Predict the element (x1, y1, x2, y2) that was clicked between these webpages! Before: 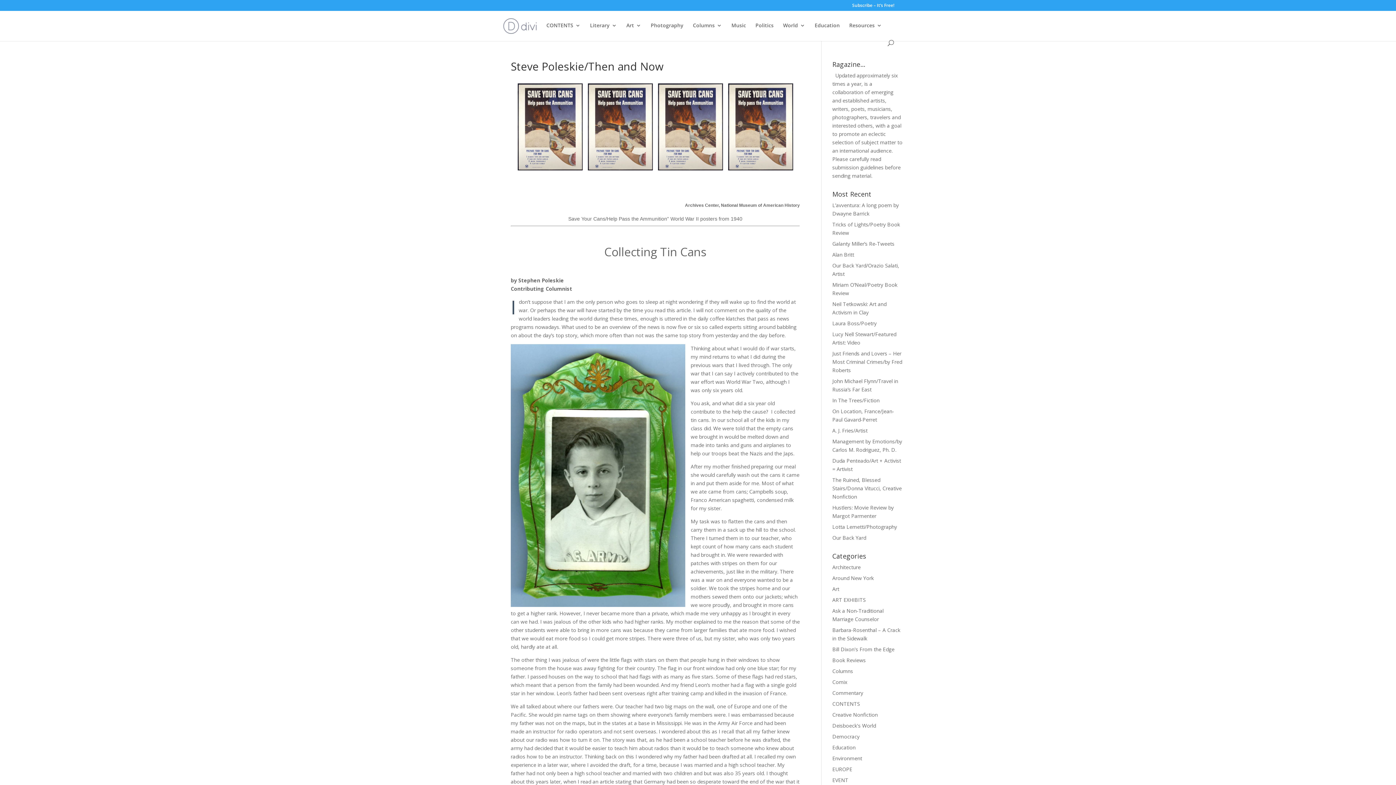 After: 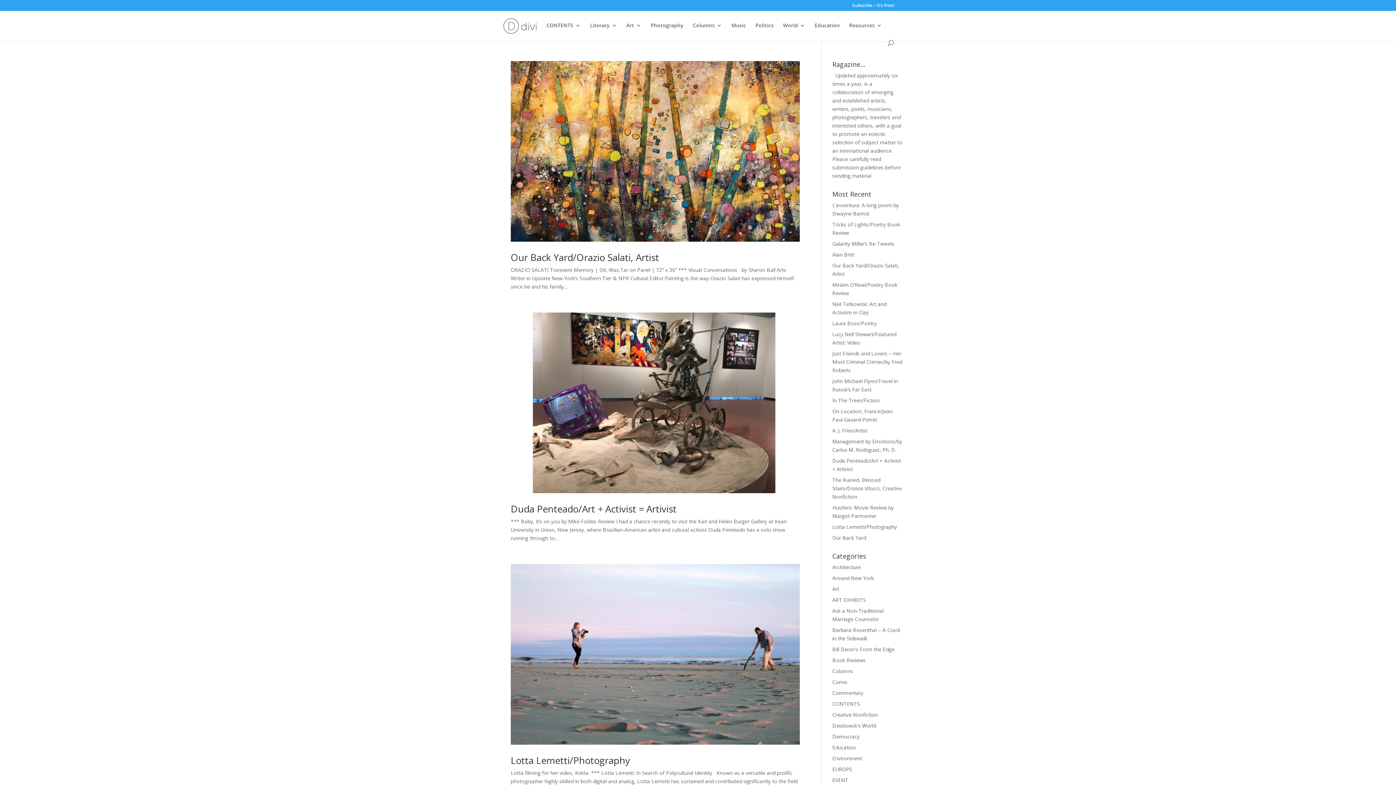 Action: bbox: (832, 596, 866, 603) label: ART EXHIBITS